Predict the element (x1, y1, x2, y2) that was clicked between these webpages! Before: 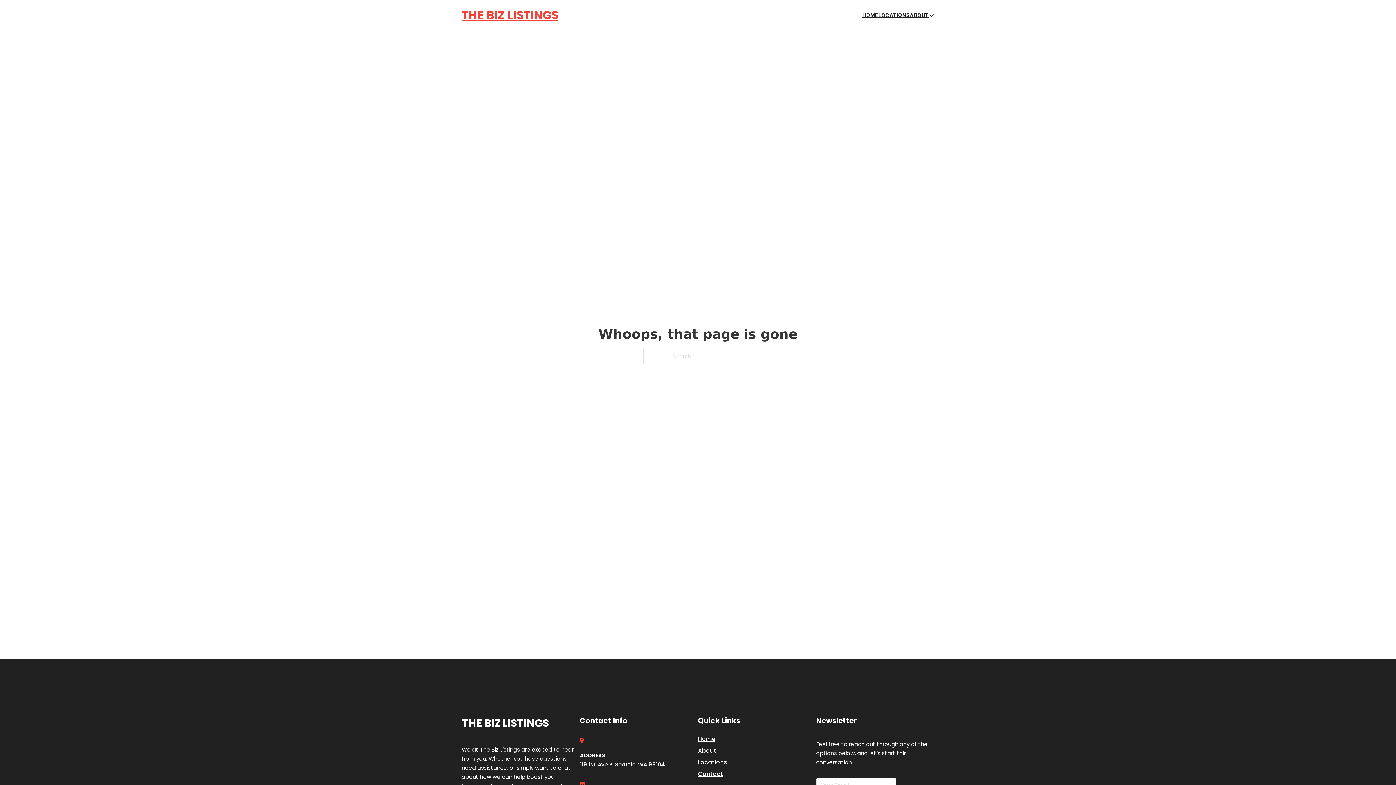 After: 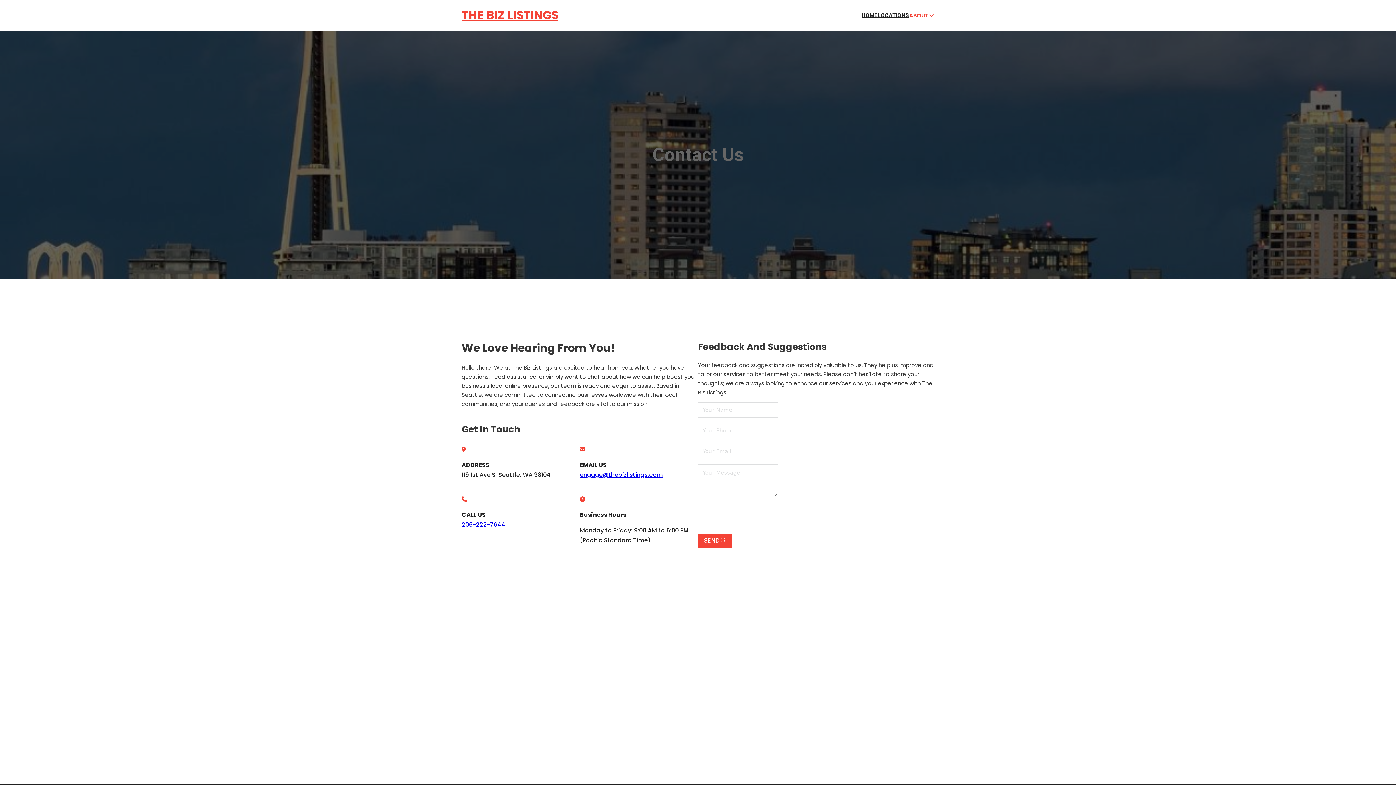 Action: bbox: (698, 769, 723, 779) label: Contact